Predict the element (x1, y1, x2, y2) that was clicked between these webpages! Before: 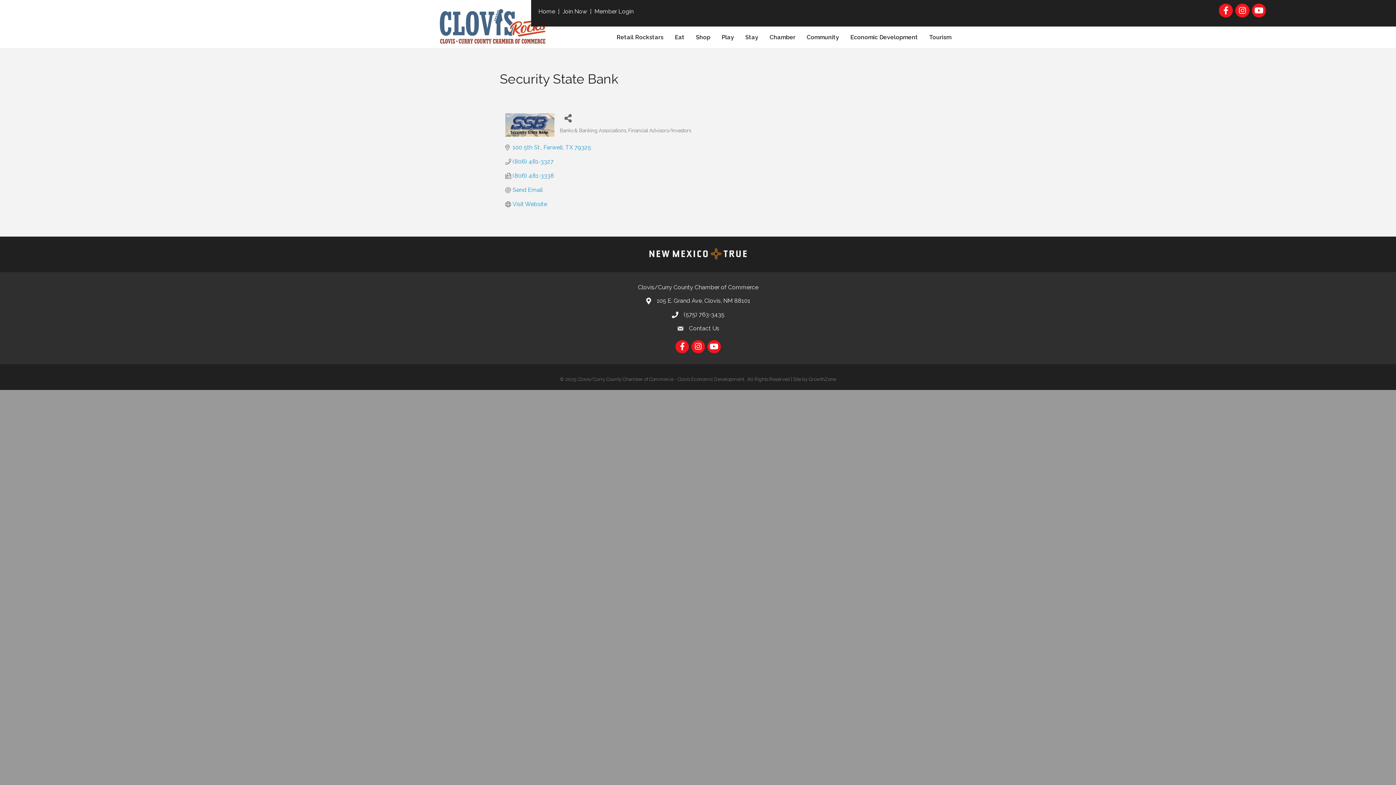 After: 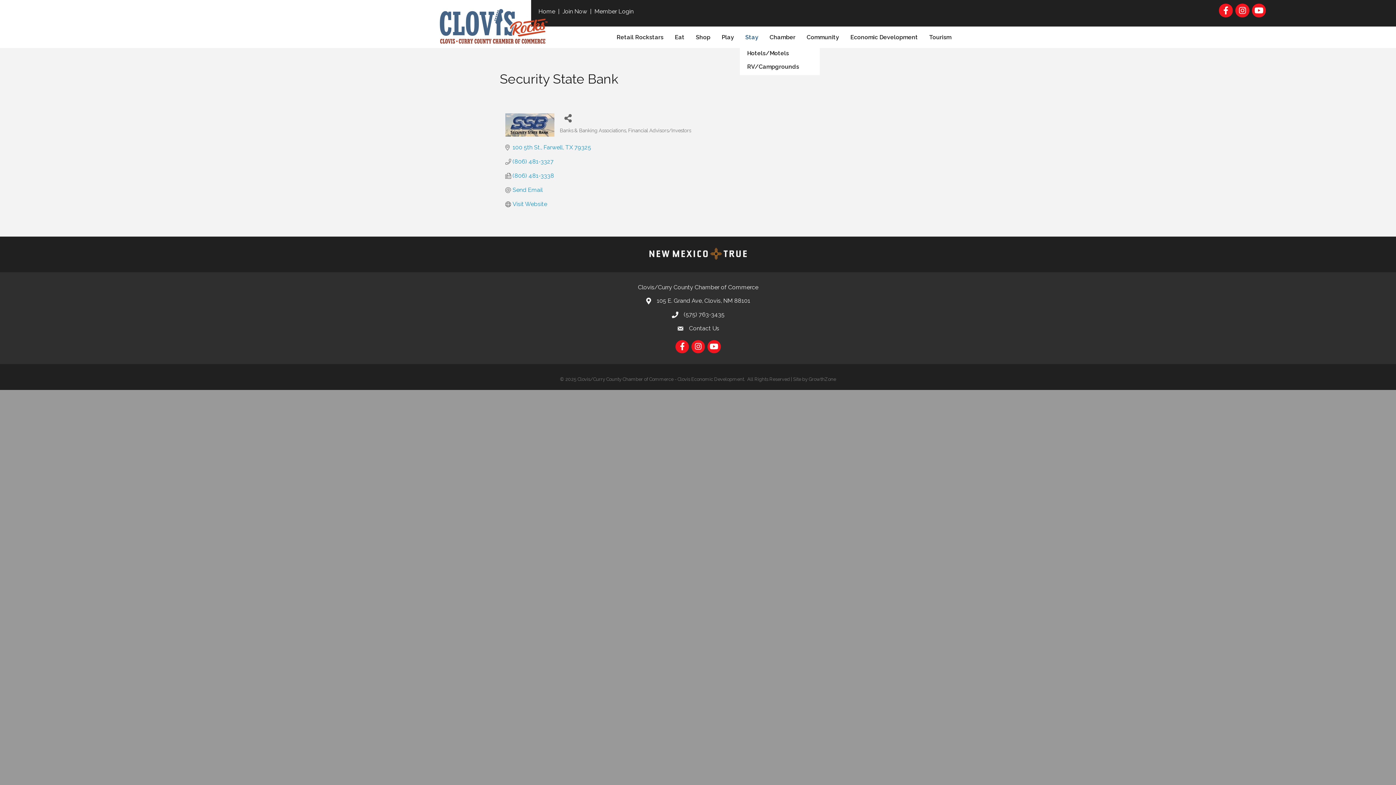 Action: bbox: (740, 29, 764, 45) label: Stay